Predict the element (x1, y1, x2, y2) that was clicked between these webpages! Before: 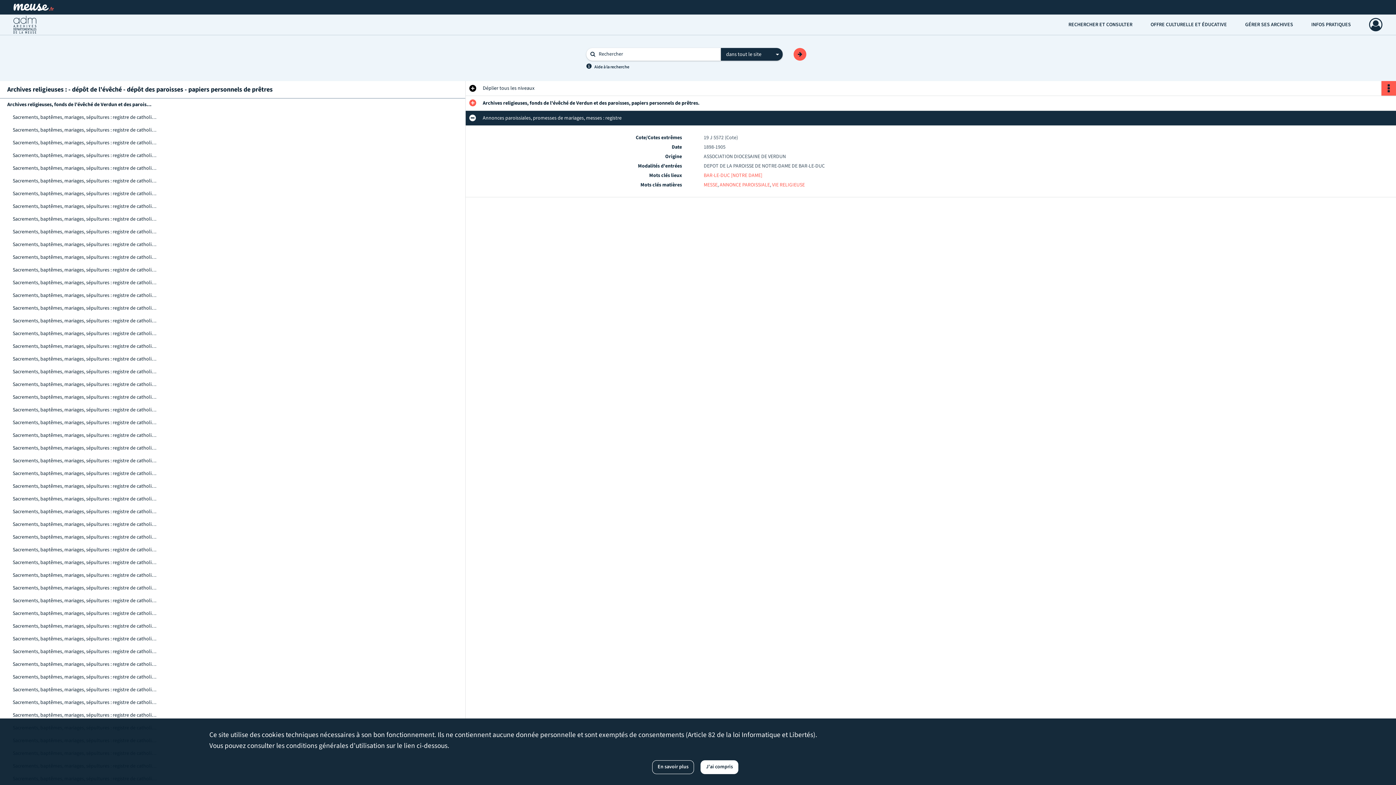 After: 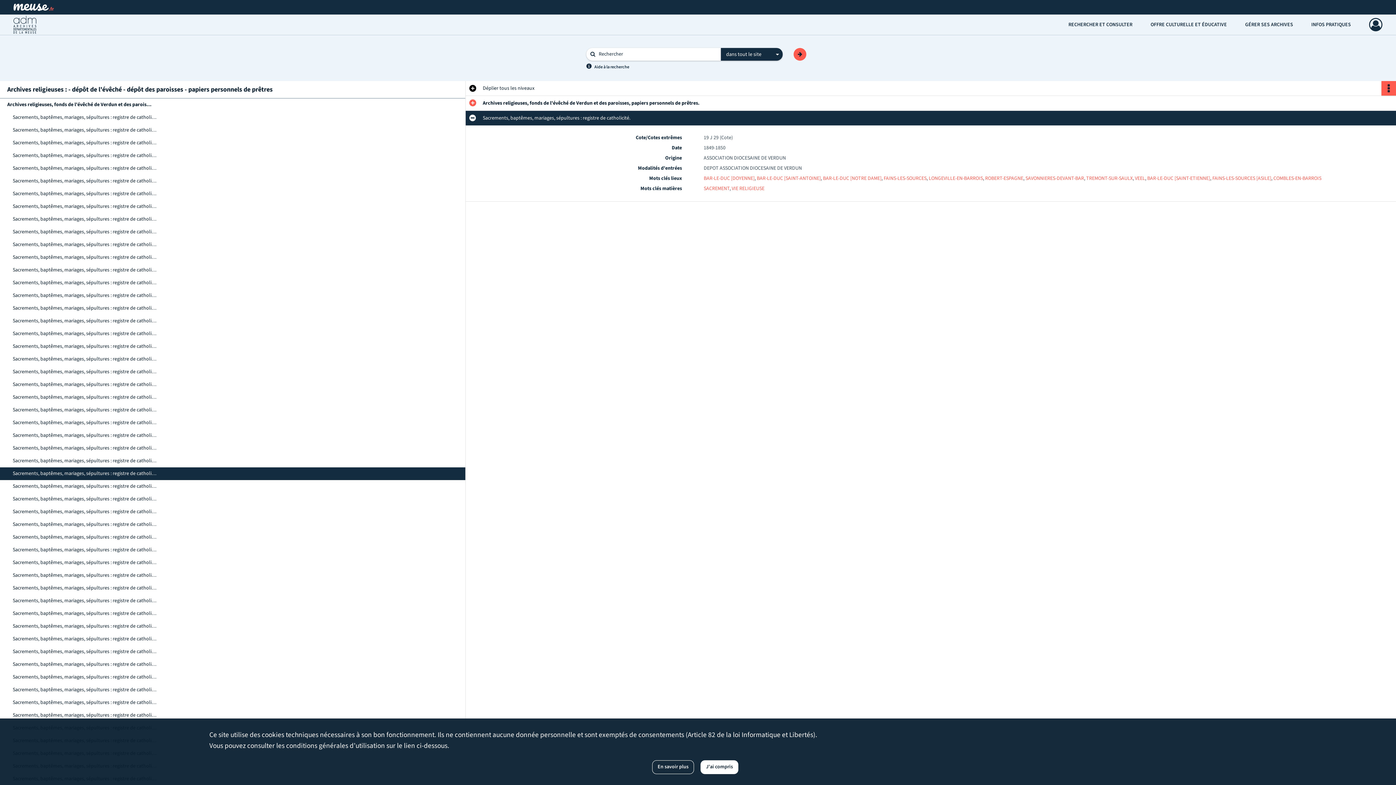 Action: bbox: (12, 467, 158, 480) label: Sacrements, baptêmes, mariages, sépultures : registre de catholicité.